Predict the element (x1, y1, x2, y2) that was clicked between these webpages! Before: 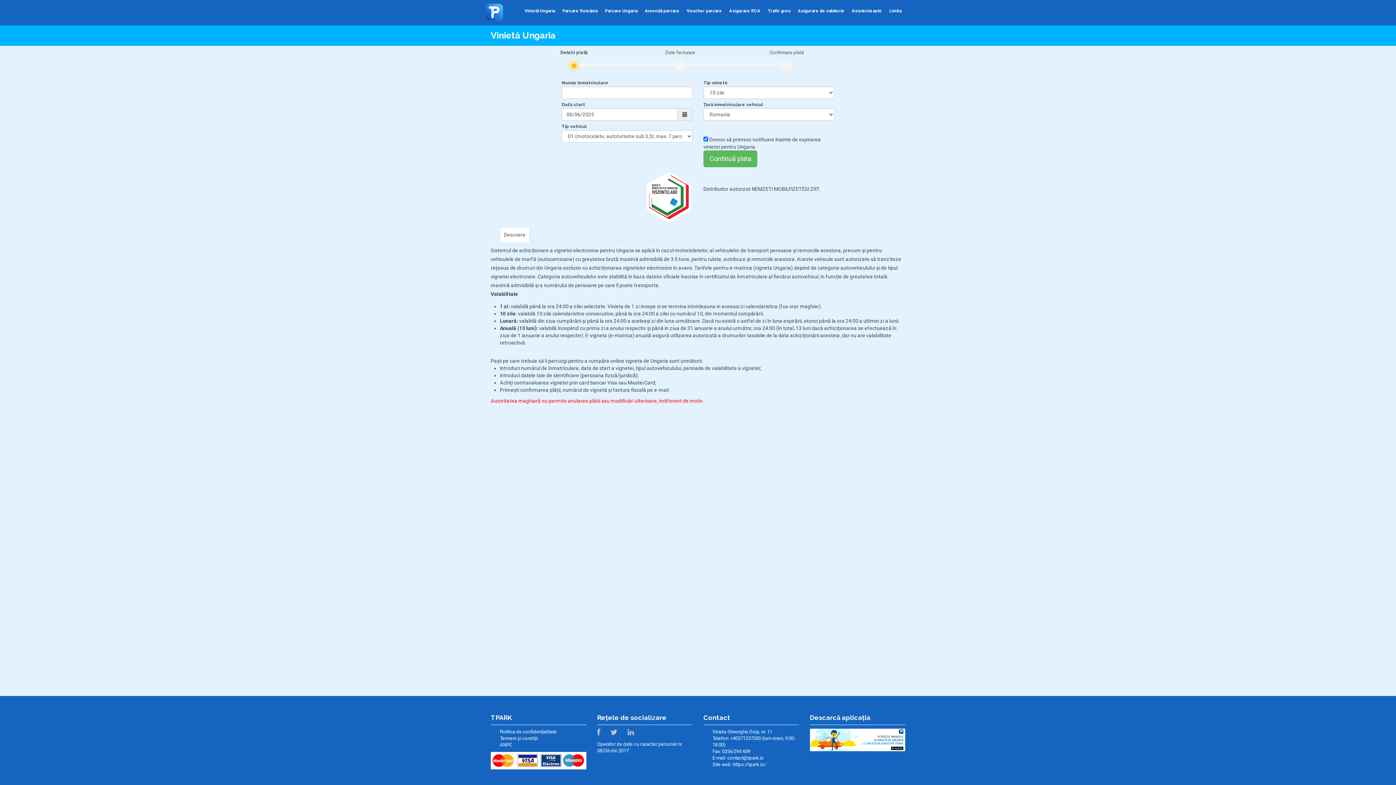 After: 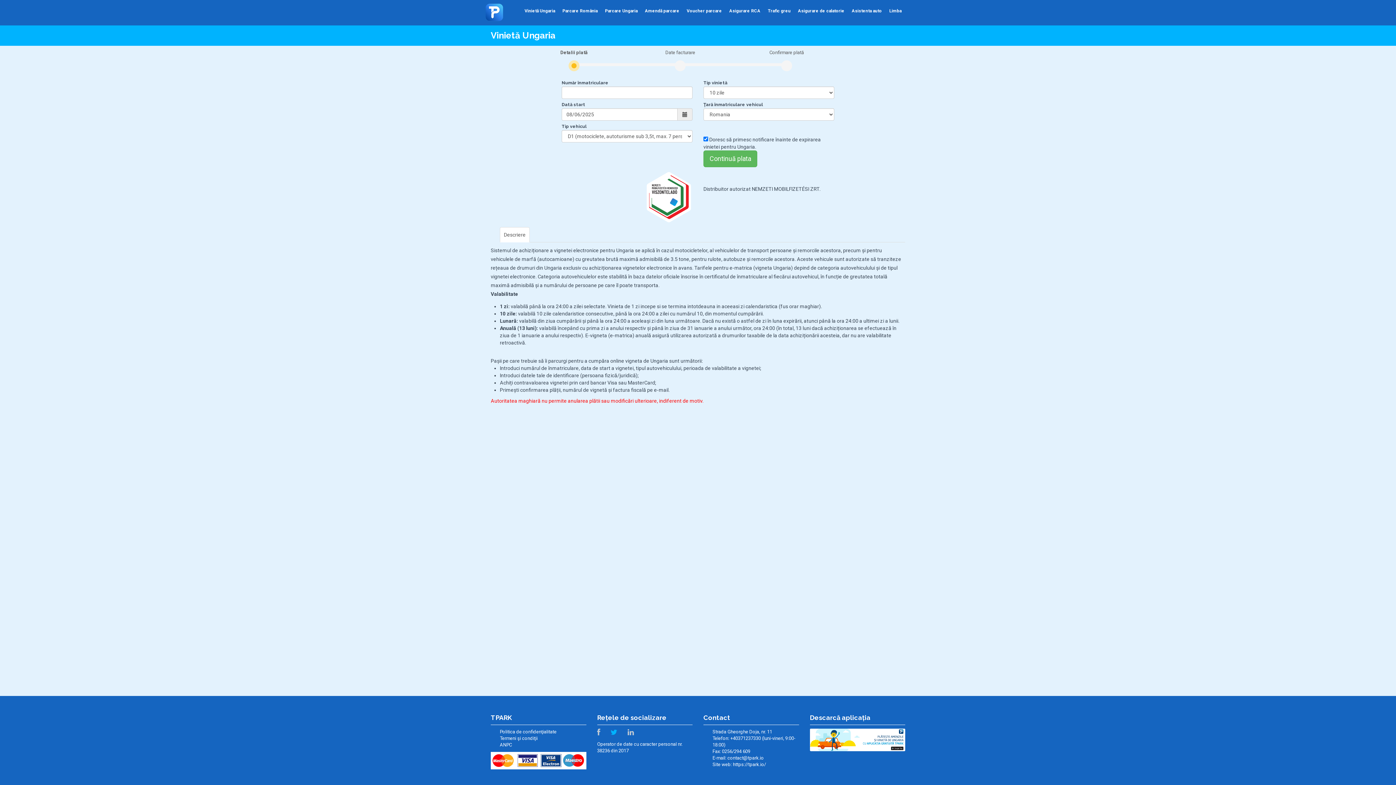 Action: bbox: (610, 730, 626, 736)